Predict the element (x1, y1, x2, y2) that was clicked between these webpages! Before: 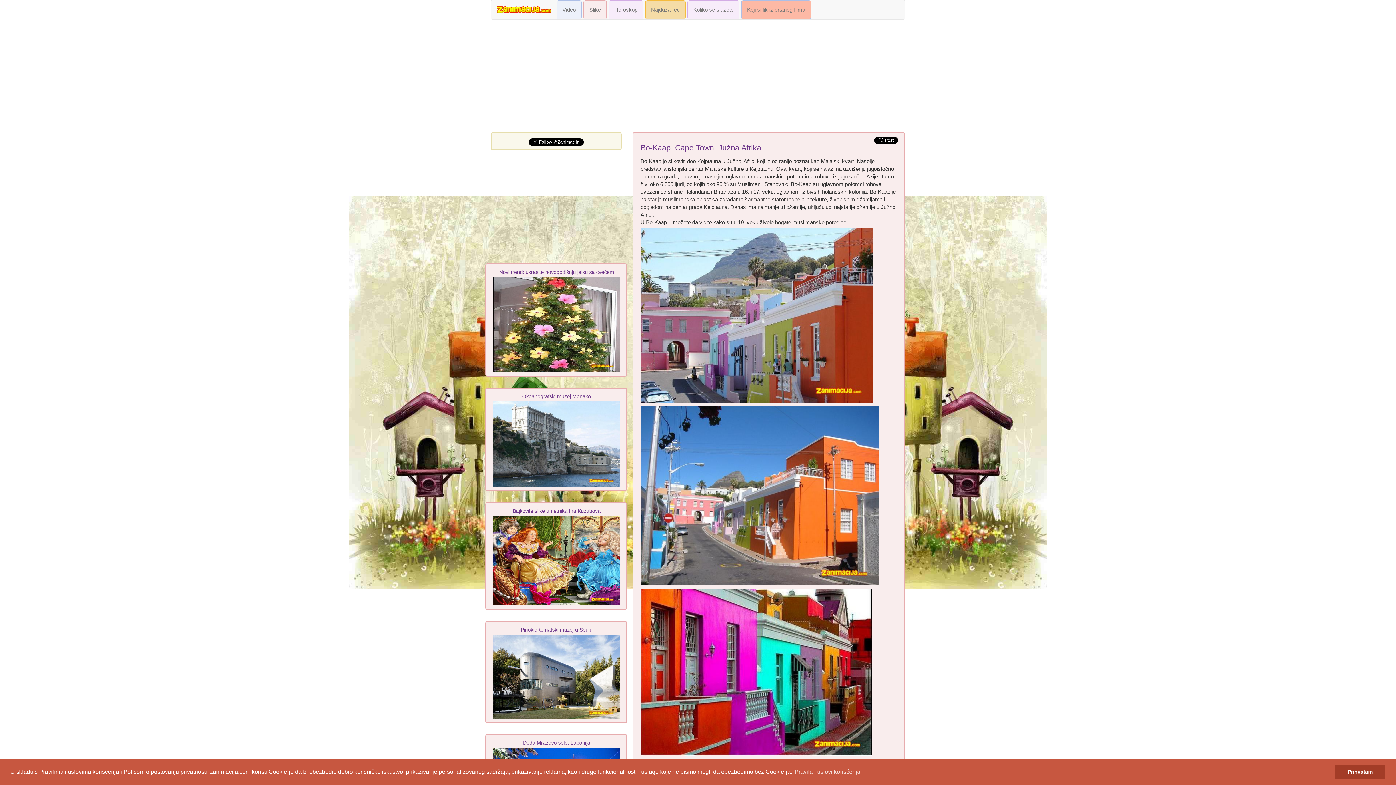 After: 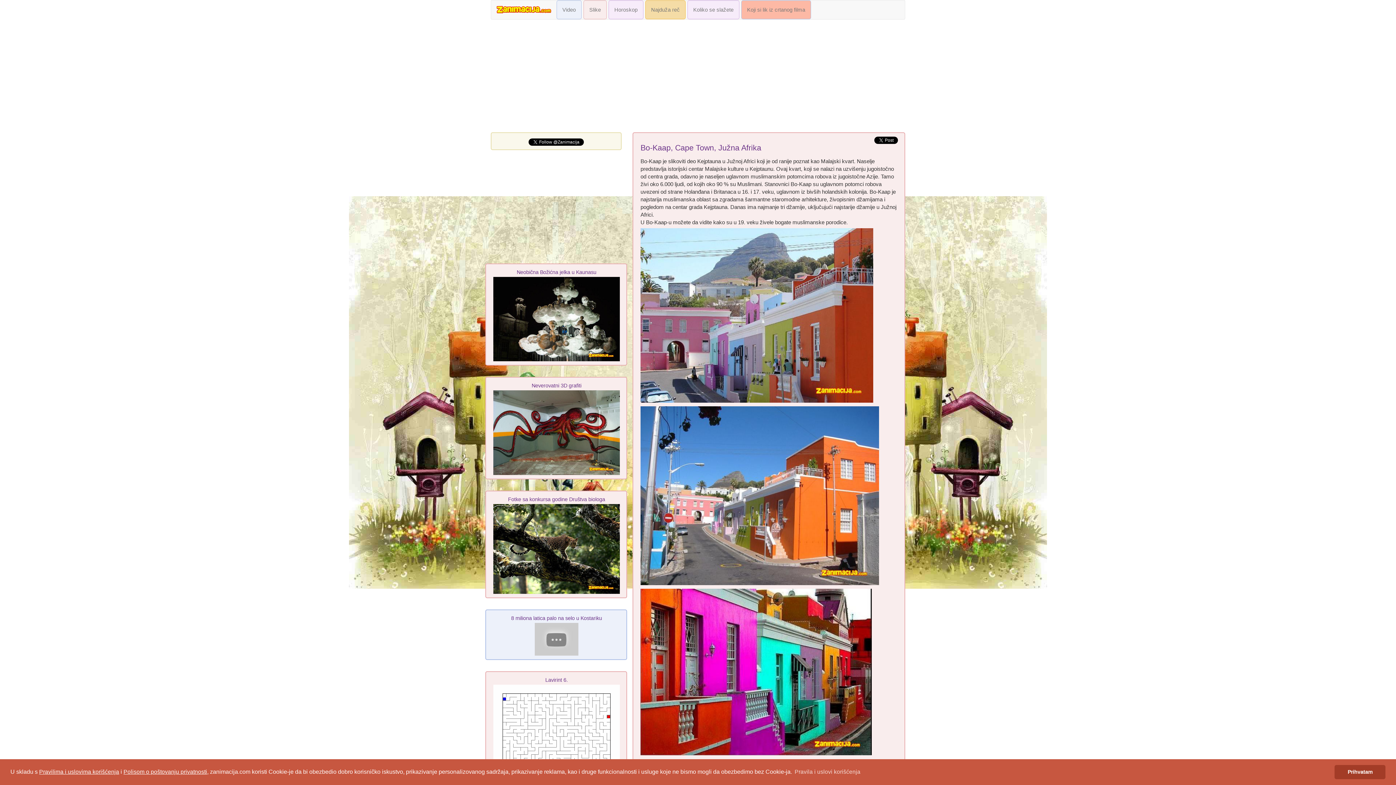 Action: label: Bo-Kaap, Cape Town, Južna Afrika bbox: (640, 143, 761, 152)